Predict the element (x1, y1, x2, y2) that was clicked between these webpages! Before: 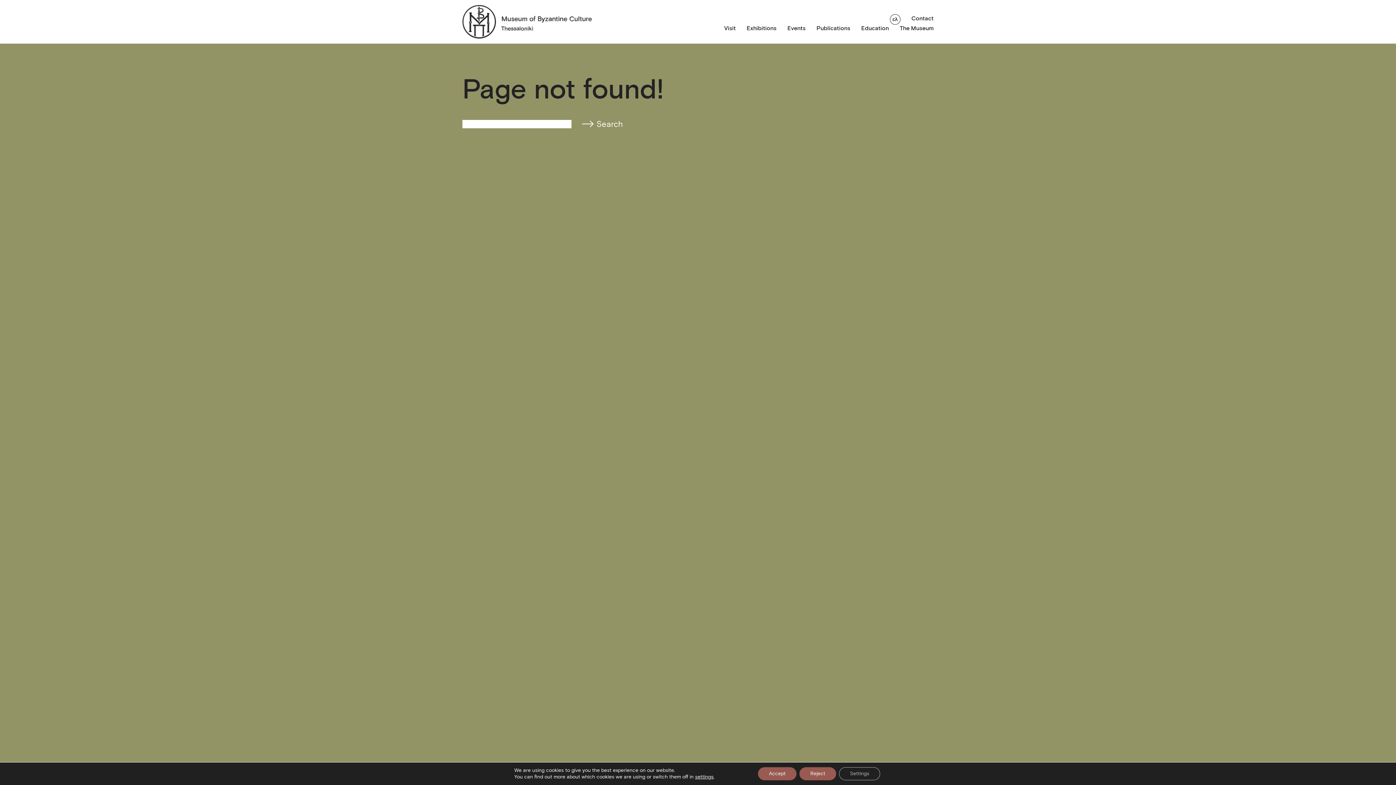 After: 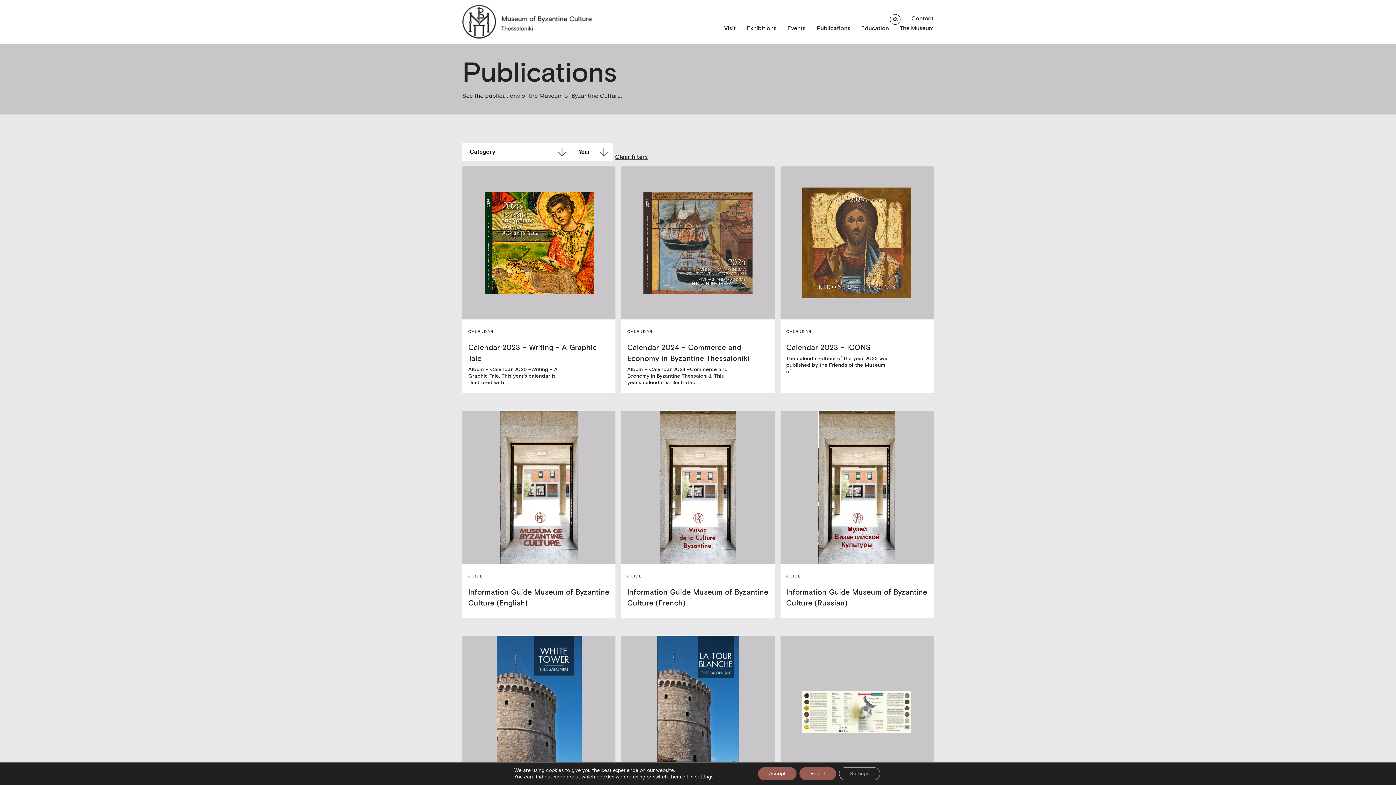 Action: label: Publications bbox: (816, 24, 850, 31)